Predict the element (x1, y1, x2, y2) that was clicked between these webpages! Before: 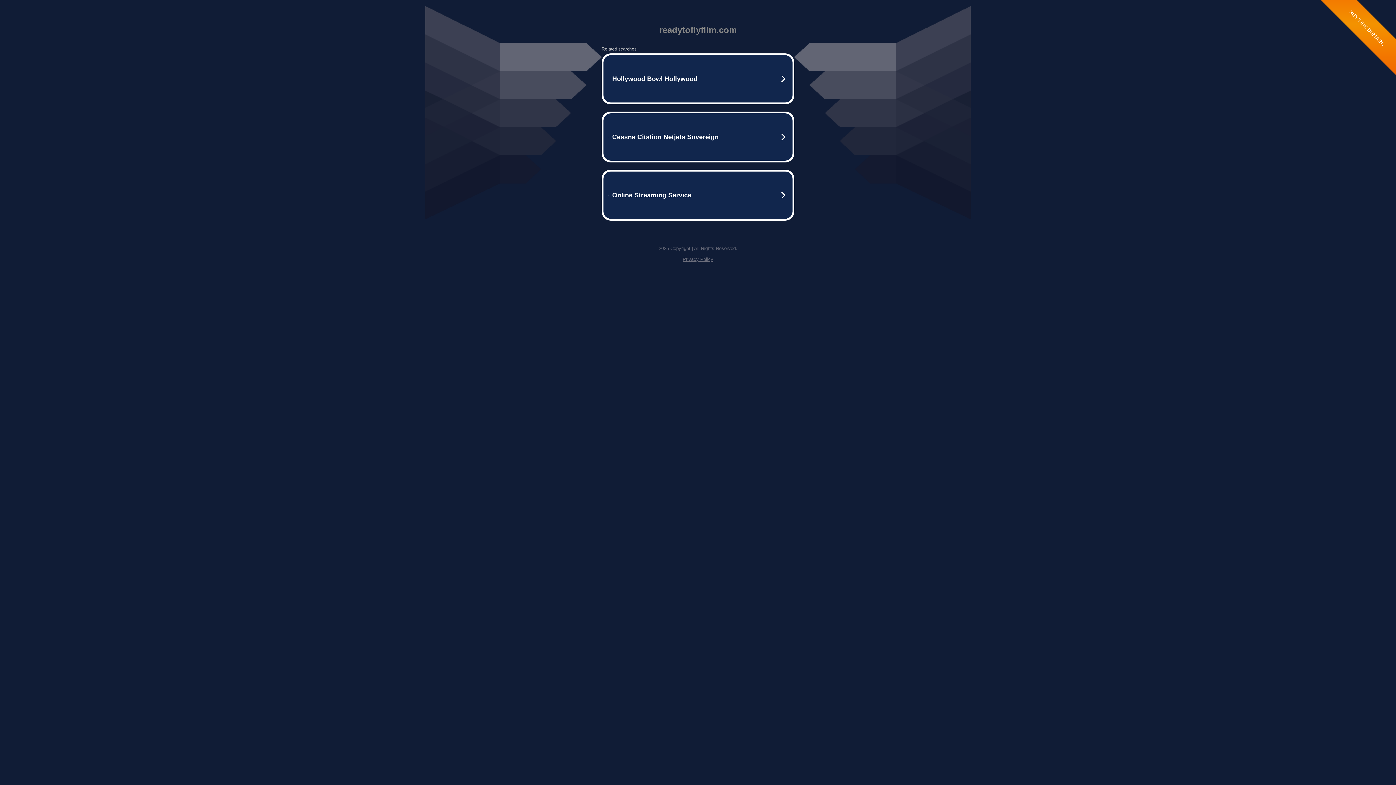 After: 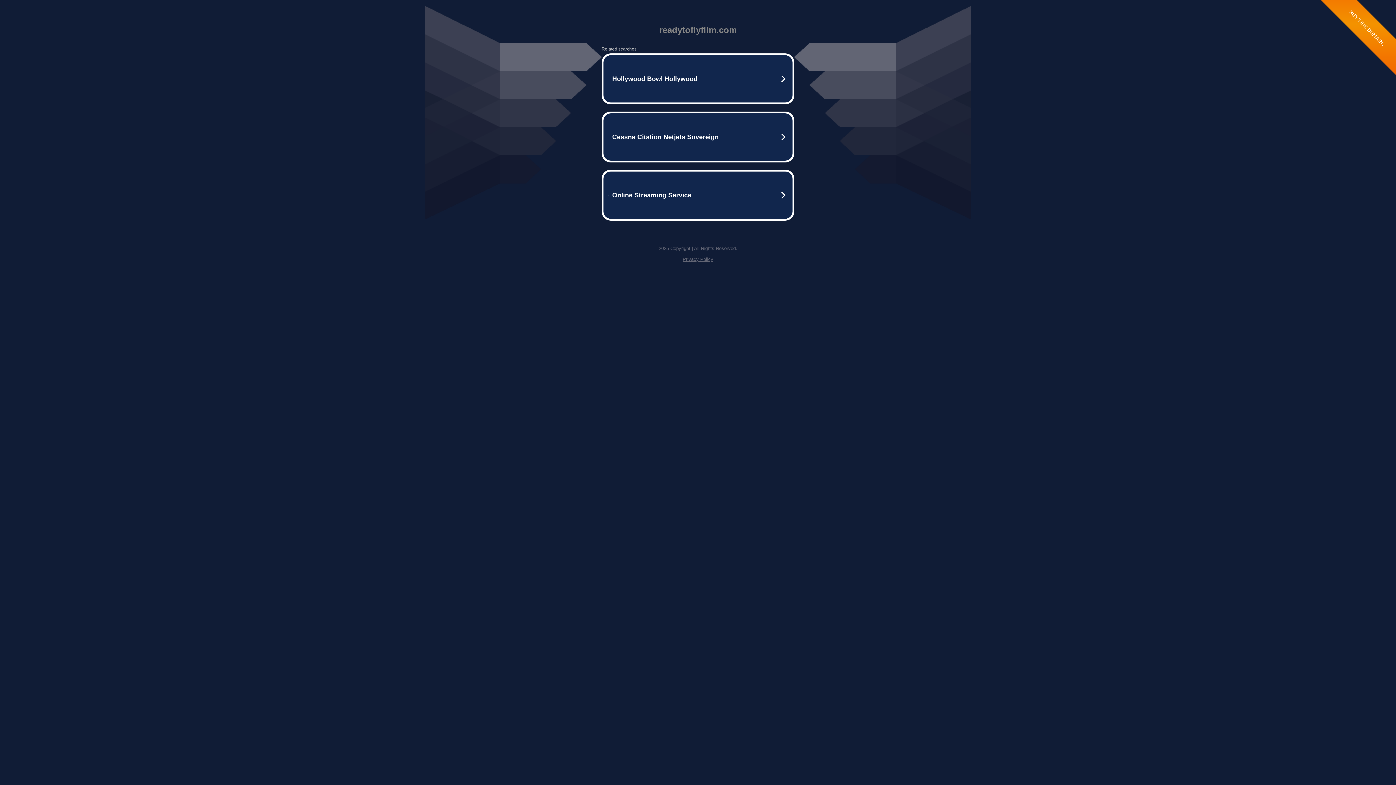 Action: label: Privacy Policy bbox: (682, 256, 713, 262)